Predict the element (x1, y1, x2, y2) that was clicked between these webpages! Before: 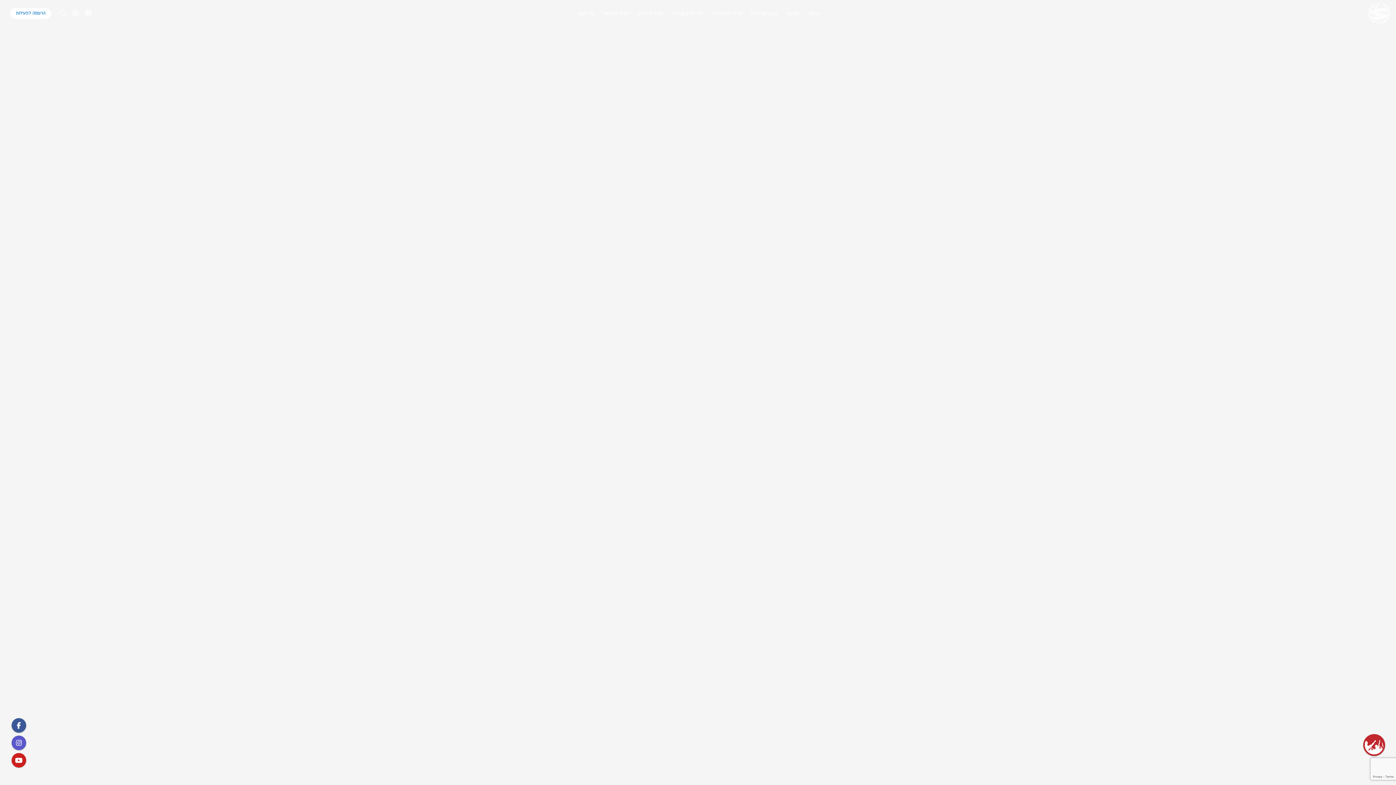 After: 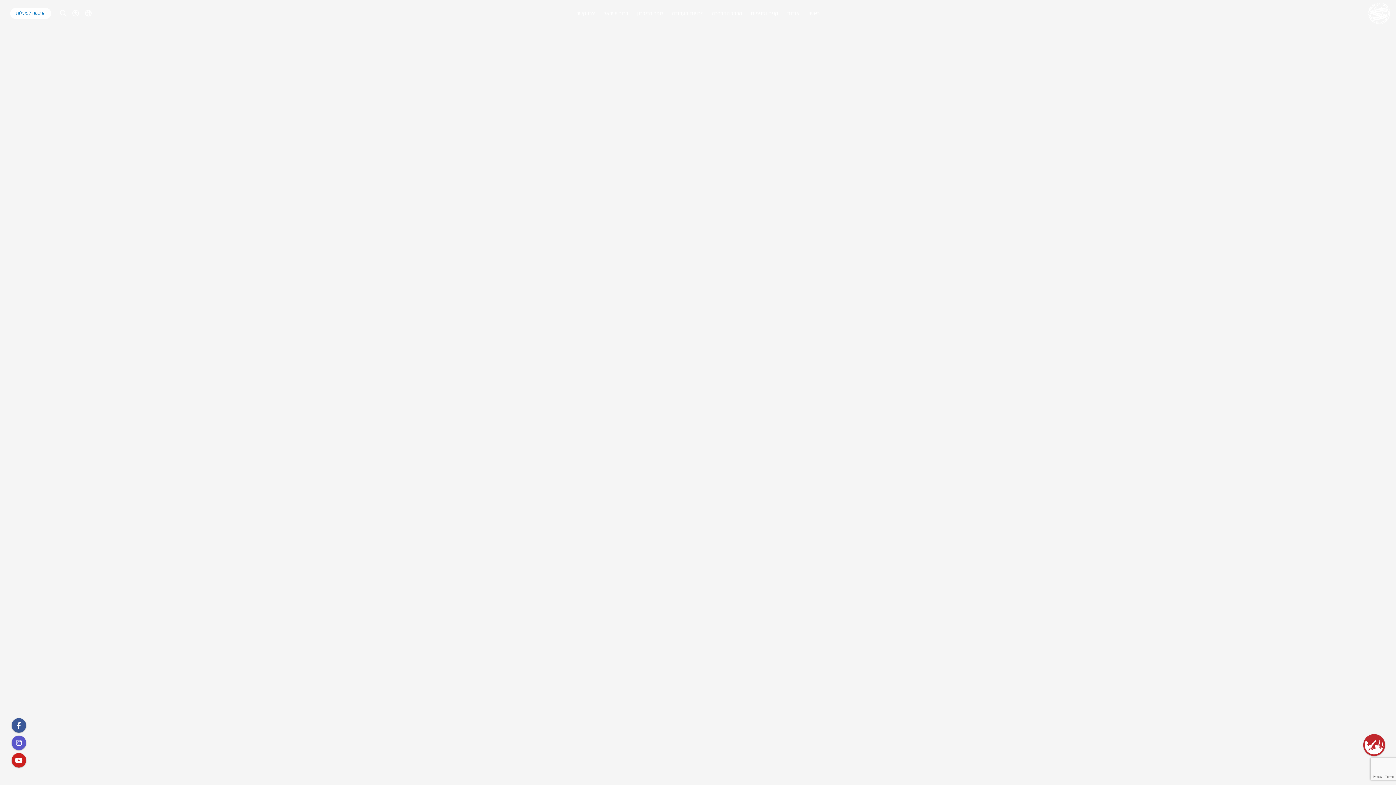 Action: bbox: (11, 736, 26, 750)